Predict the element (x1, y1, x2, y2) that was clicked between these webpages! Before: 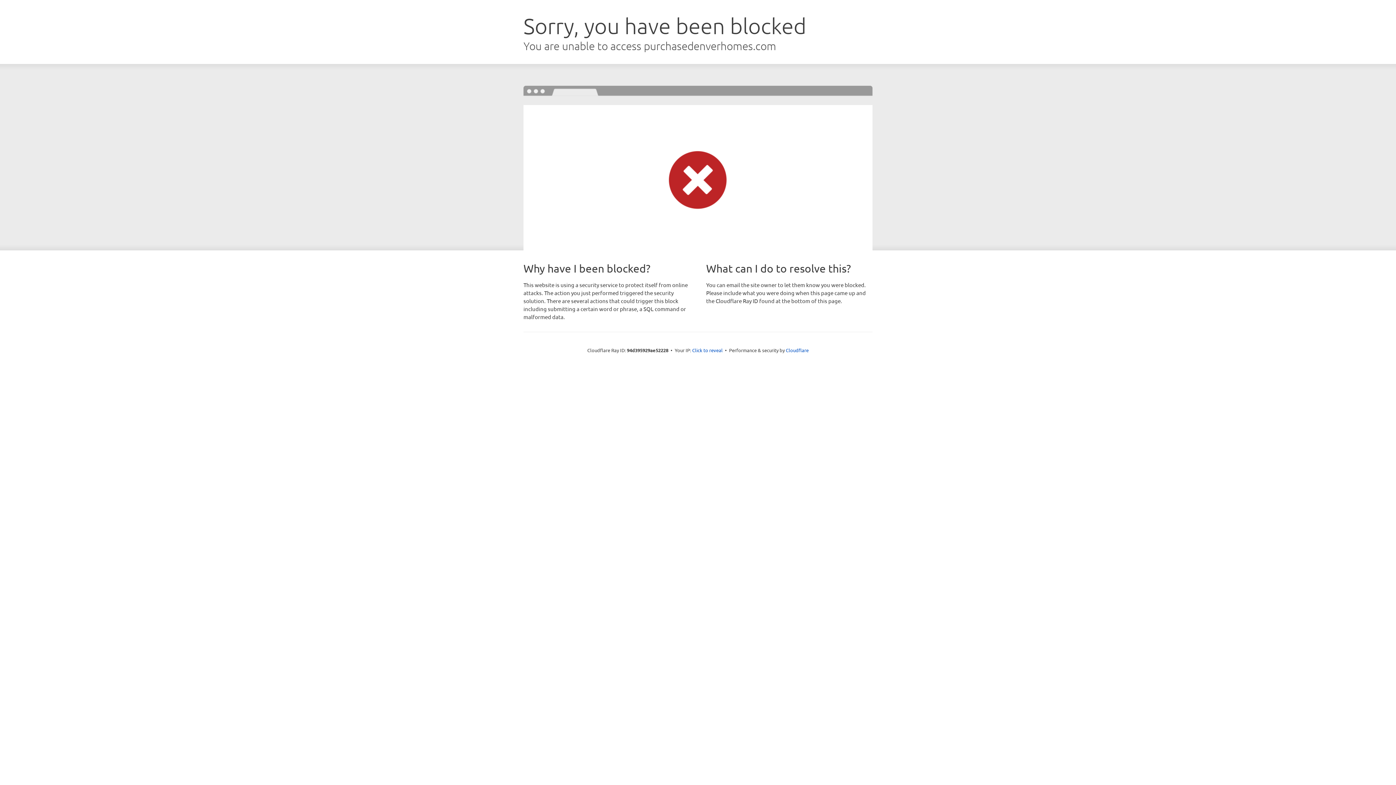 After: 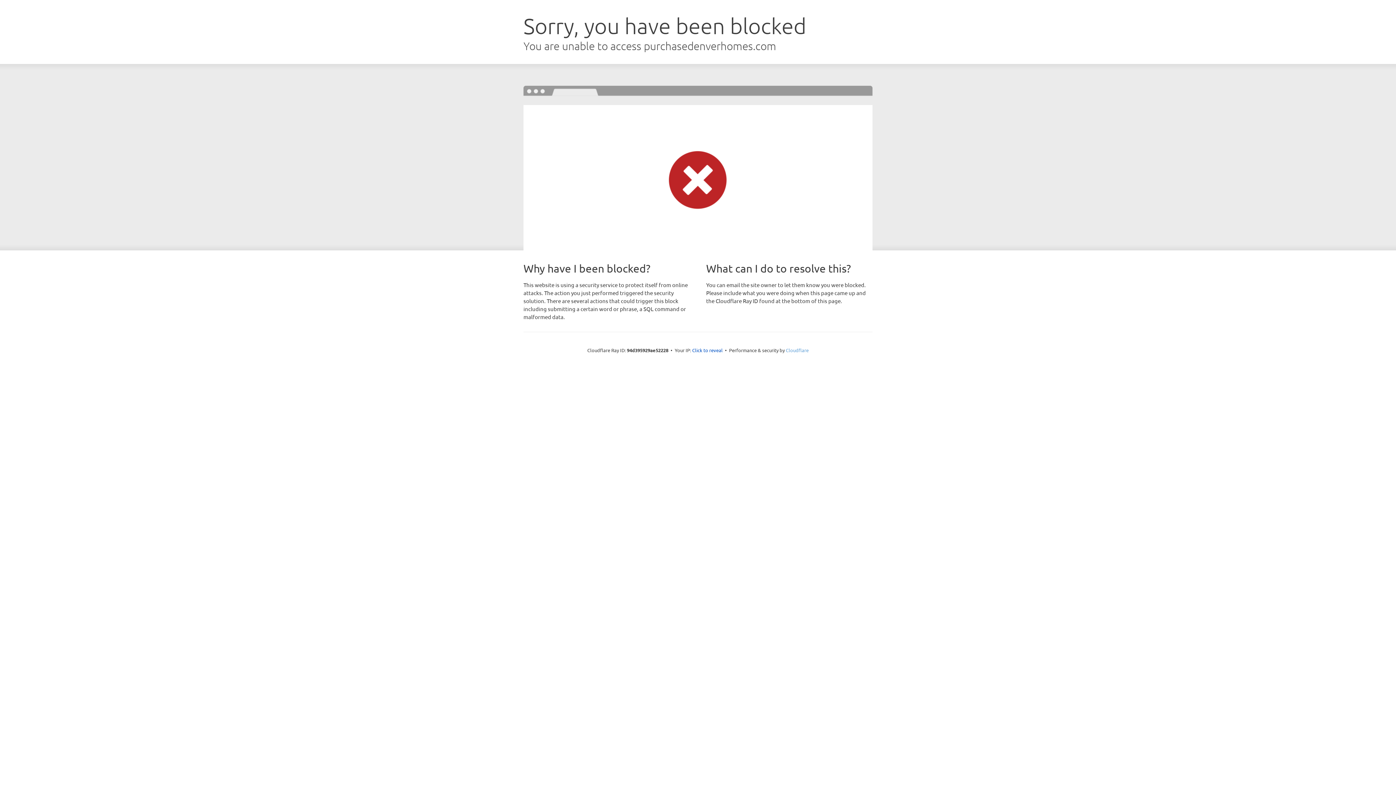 Action: bbox: (786, 347, 808, 353) label: Cloudflare